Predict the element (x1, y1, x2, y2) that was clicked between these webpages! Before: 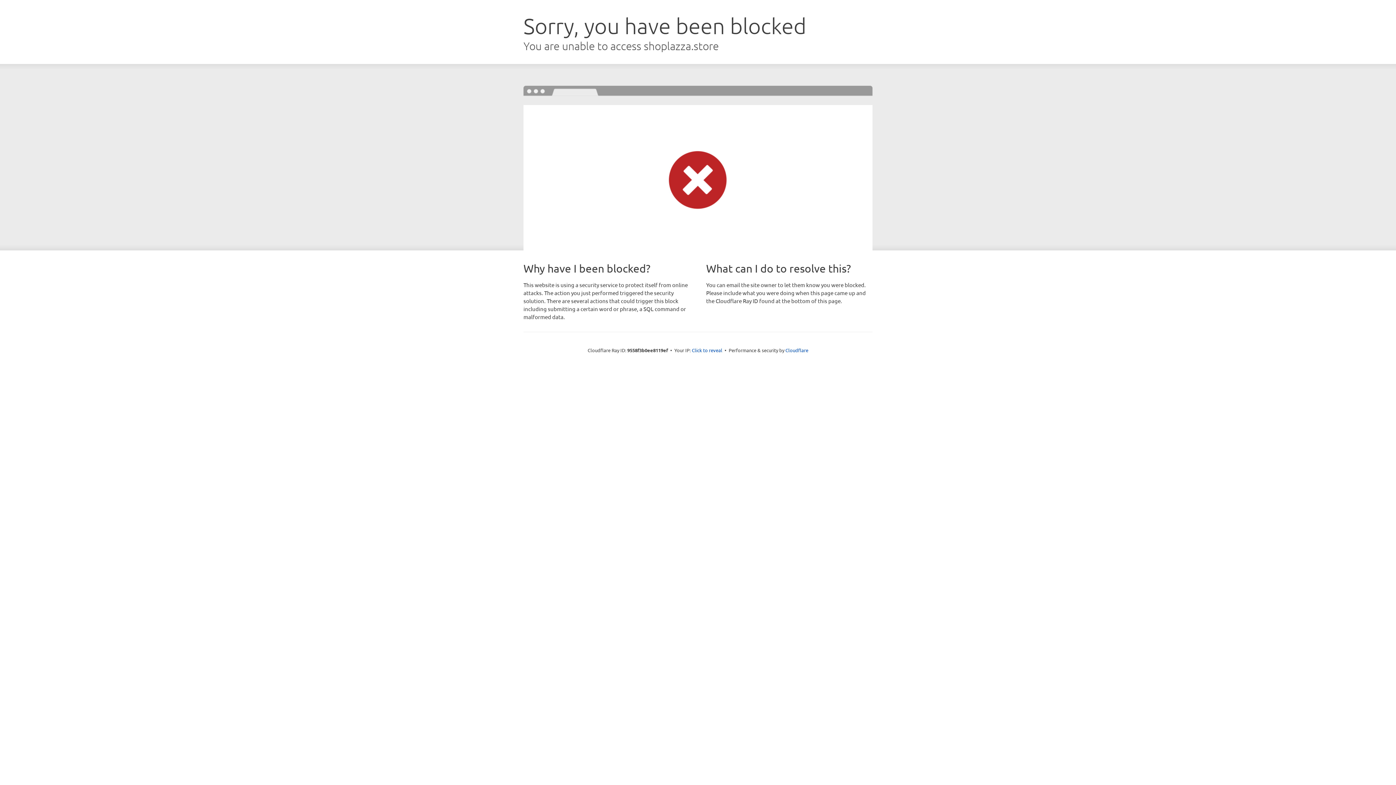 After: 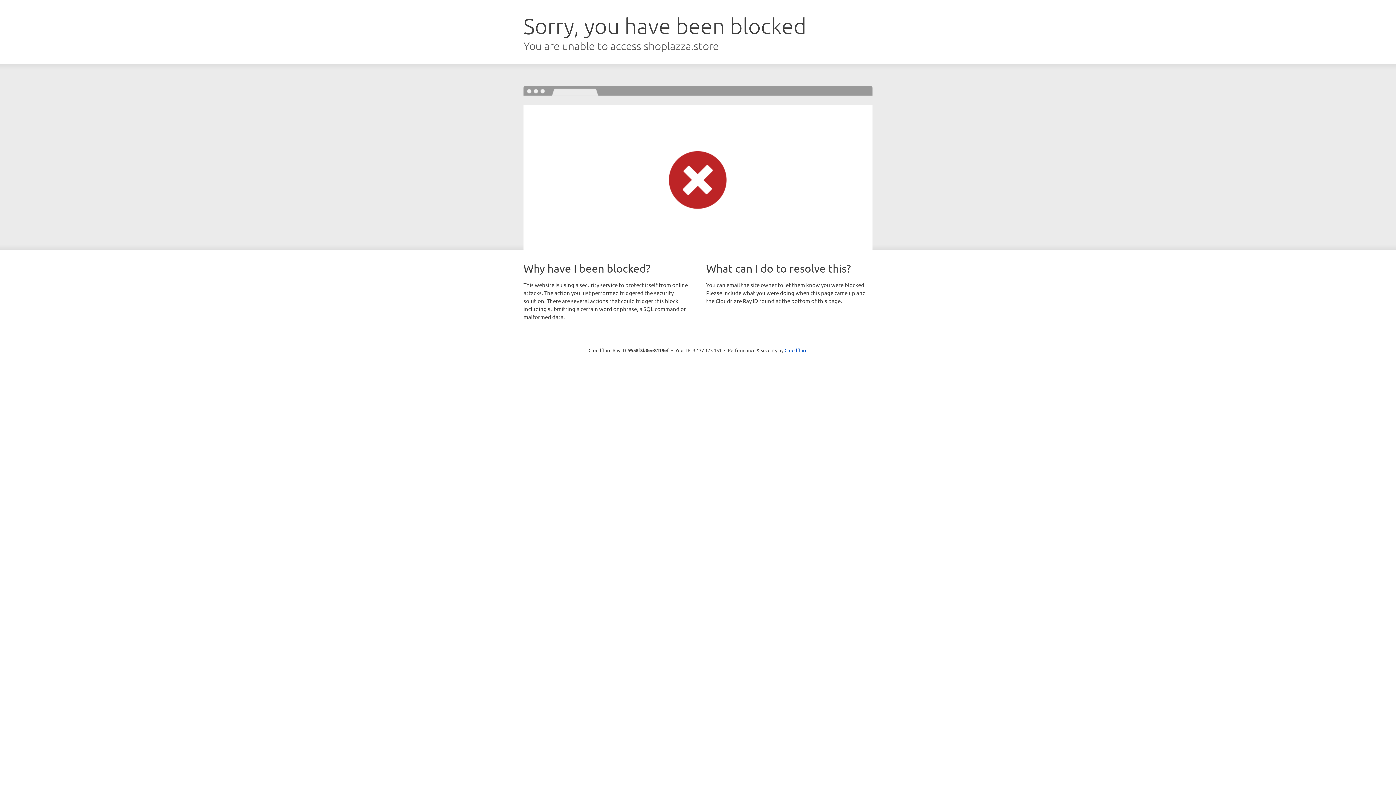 Action: label: Click to reveal bbox: (692, 346, 722, 353)